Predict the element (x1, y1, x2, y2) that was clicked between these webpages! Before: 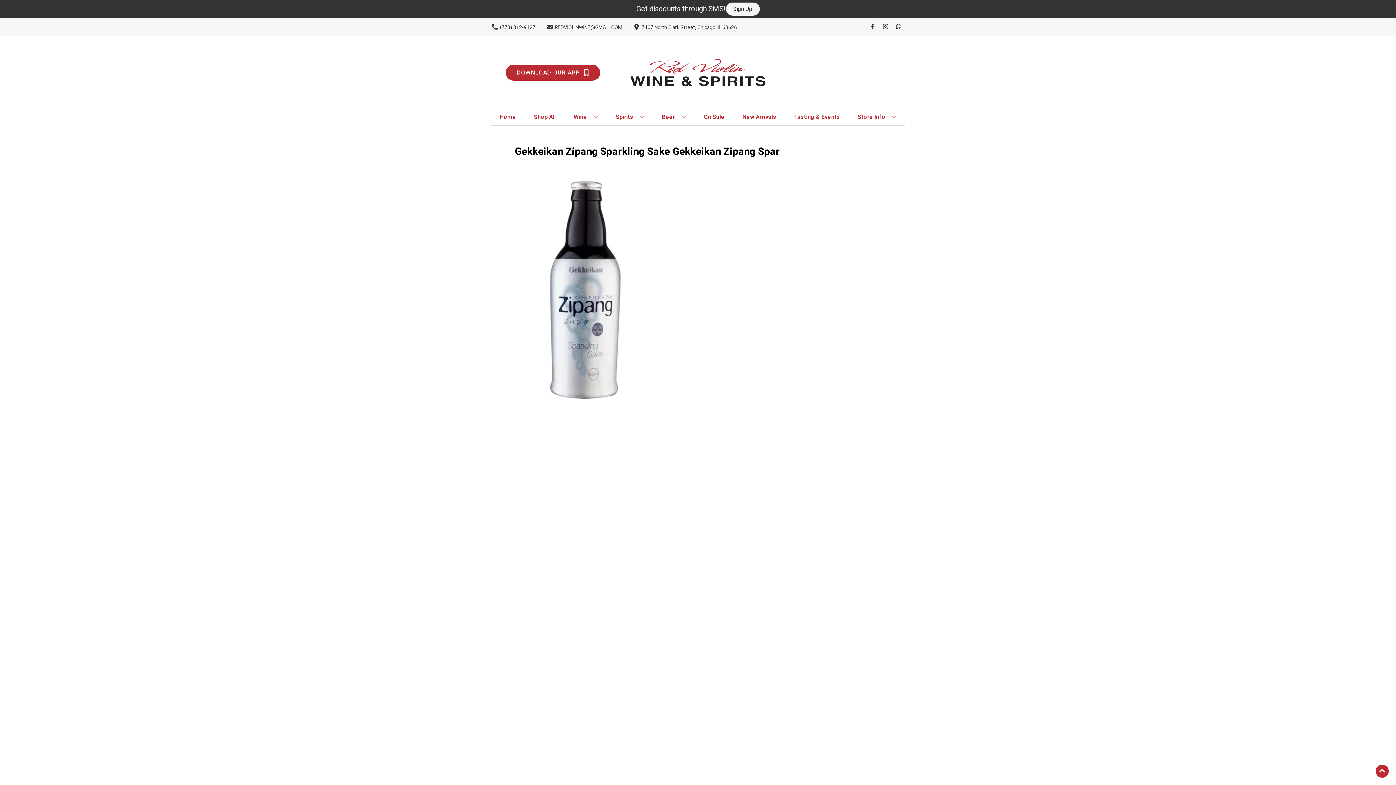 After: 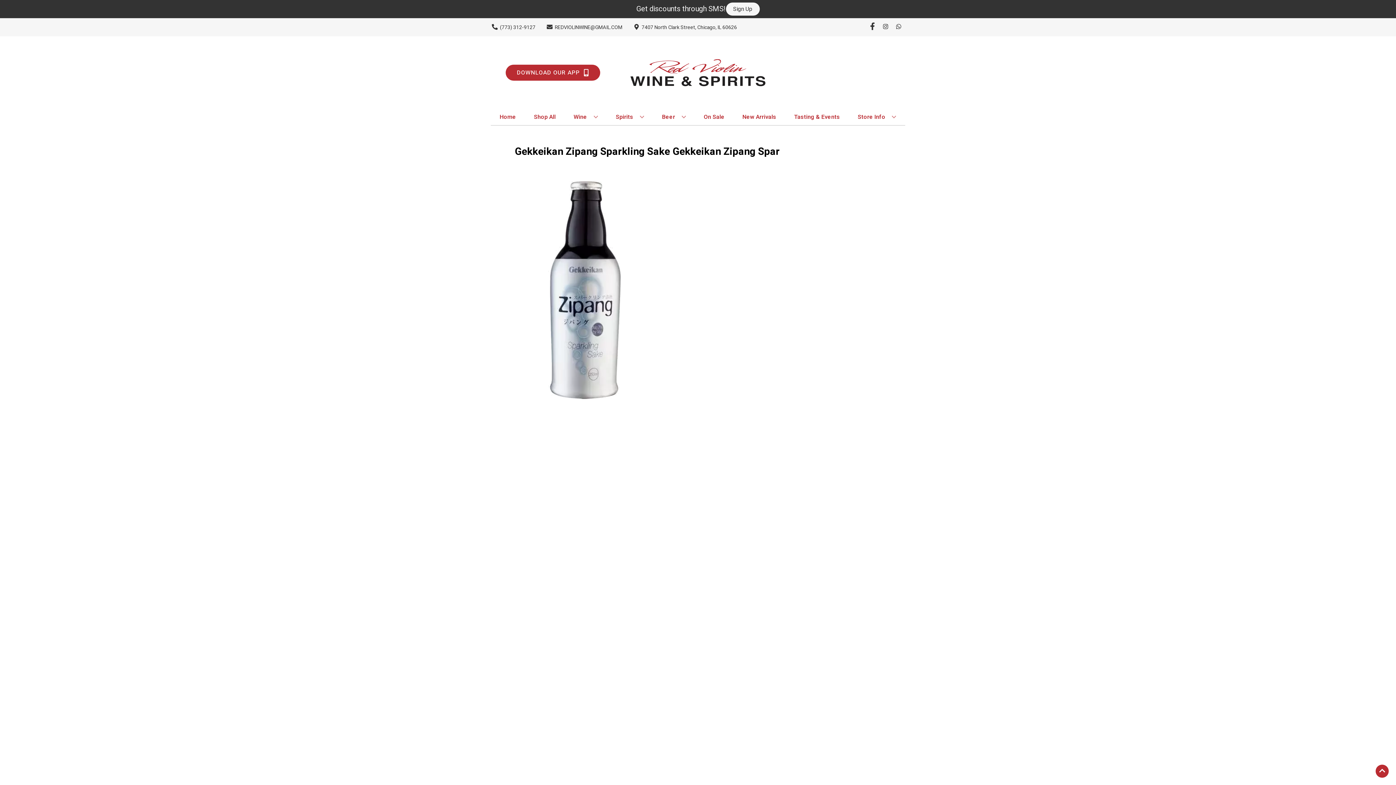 Action: bbox: (866, 23, 879, 30) label: Opens facebook in a new tab